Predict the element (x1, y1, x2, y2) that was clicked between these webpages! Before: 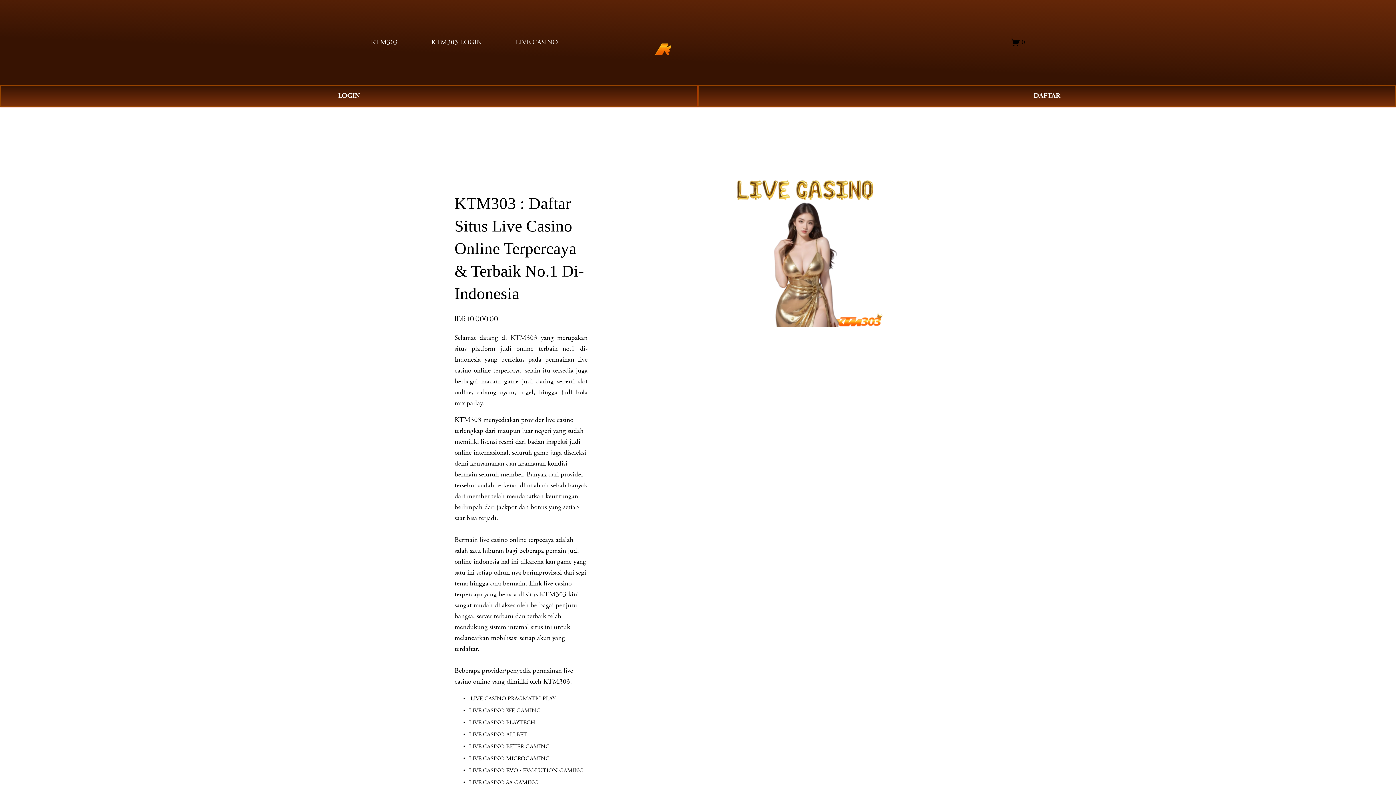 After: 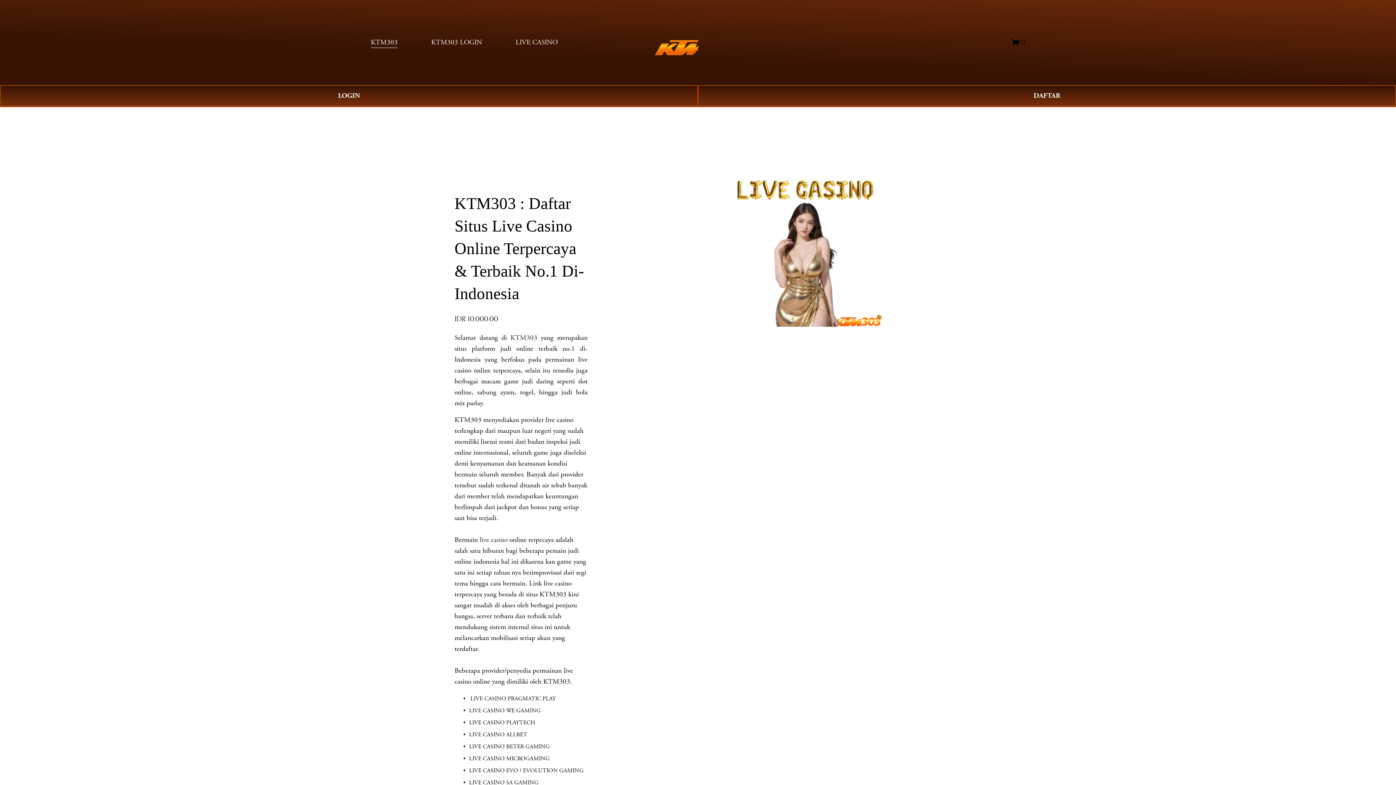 Action: label: KTM303 bbox: (370, 36, 397, 48)